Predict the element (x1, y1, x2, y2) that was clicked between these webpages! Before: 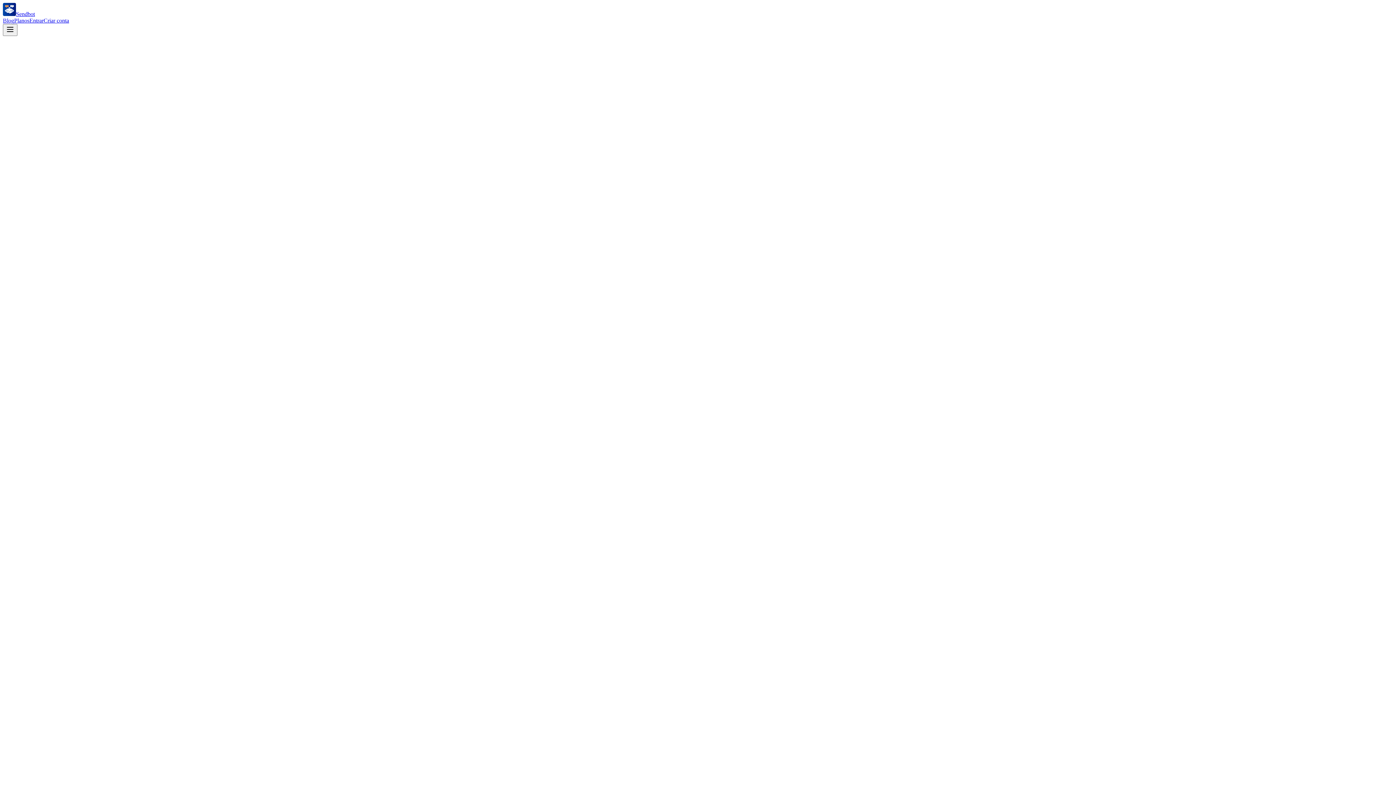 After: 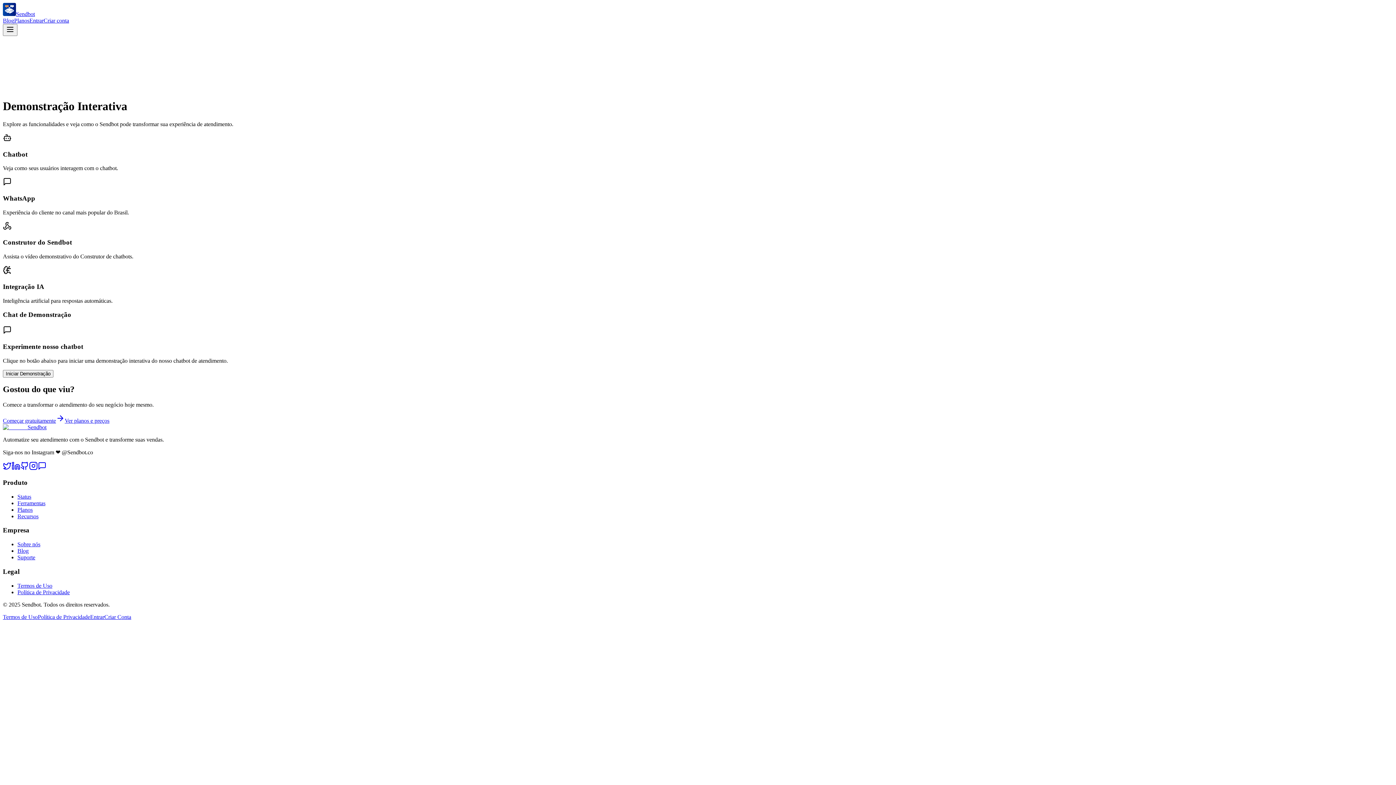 Action: bbox: (66, 160, 117, 166) label: Ver Demonstração